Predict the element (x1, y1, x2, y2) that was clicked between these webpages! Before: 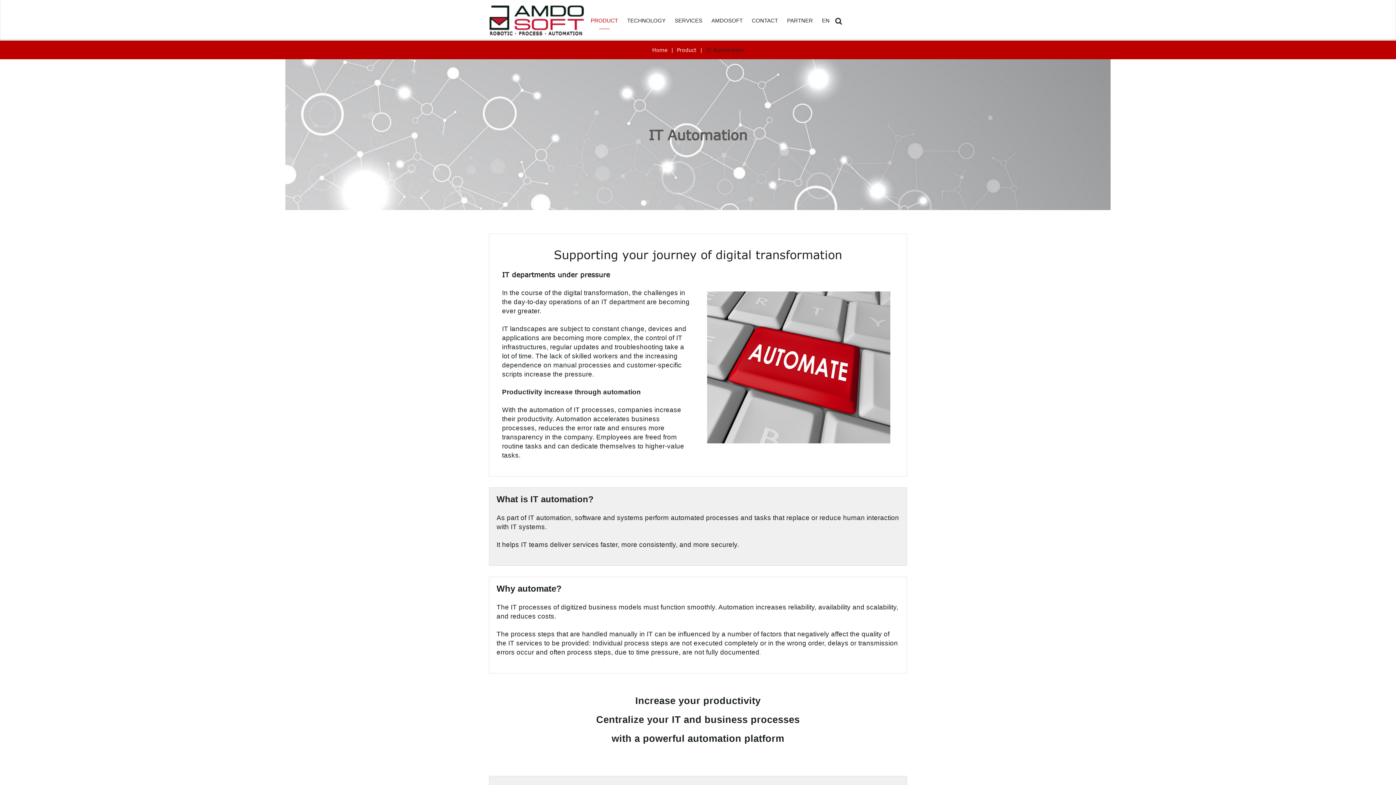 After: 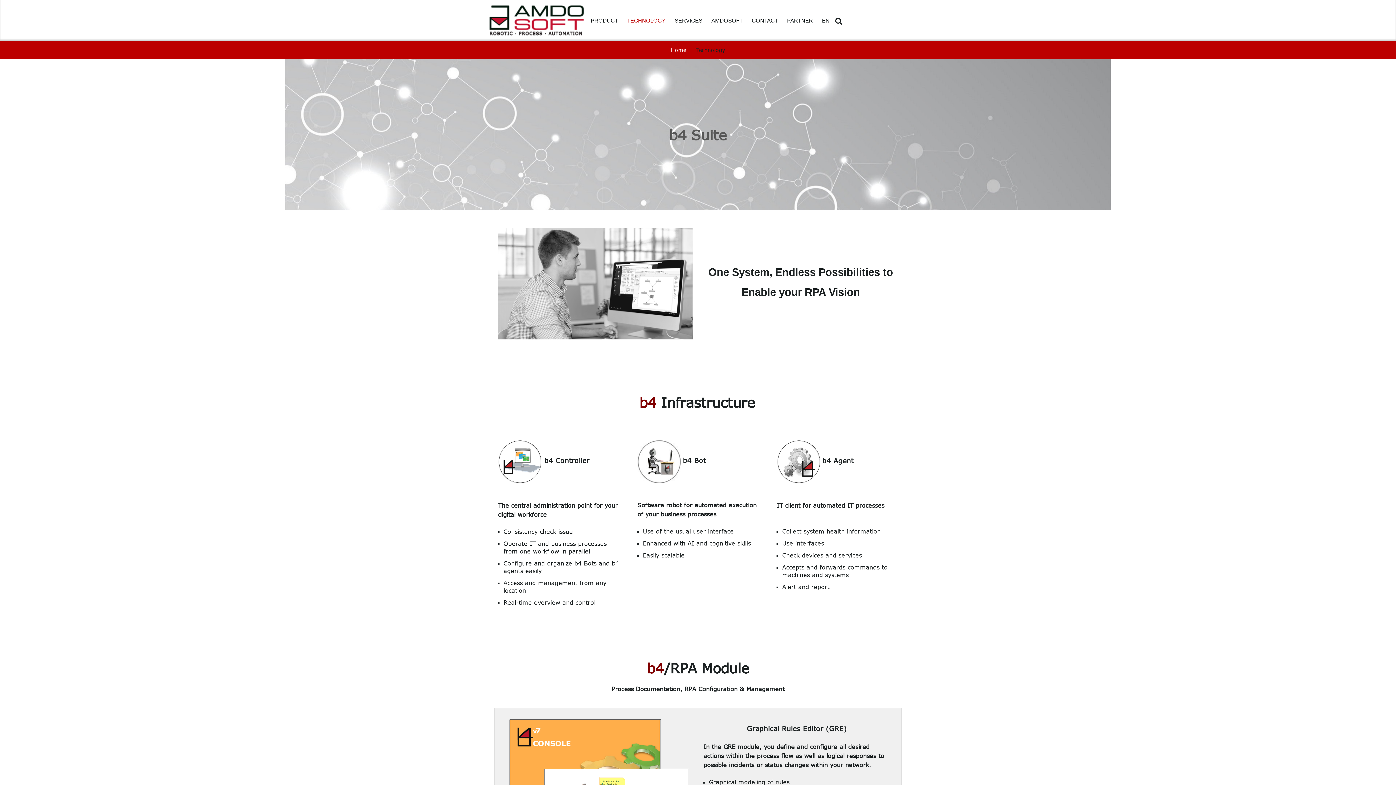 Action: label: TECHNOLOGY bbox: (627, 16, 665, 25)